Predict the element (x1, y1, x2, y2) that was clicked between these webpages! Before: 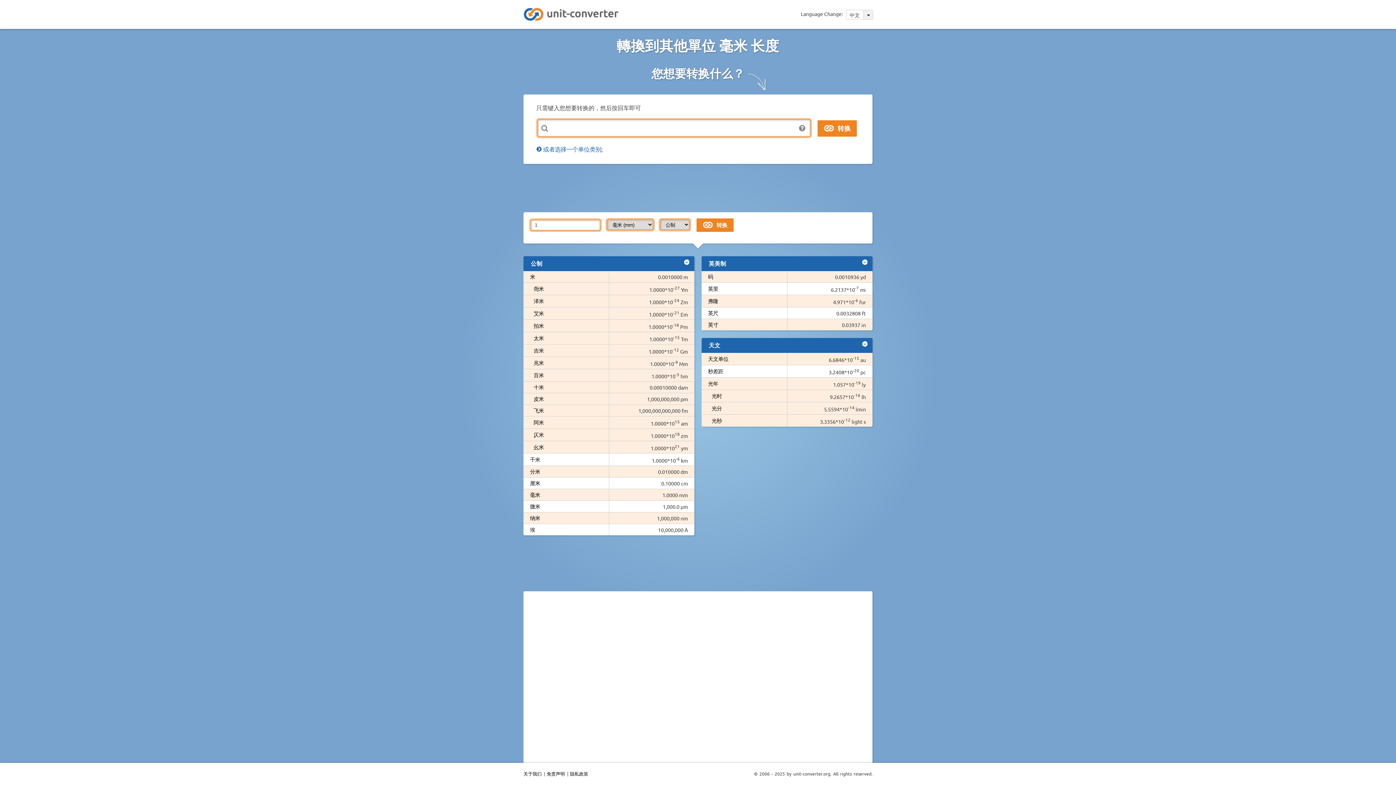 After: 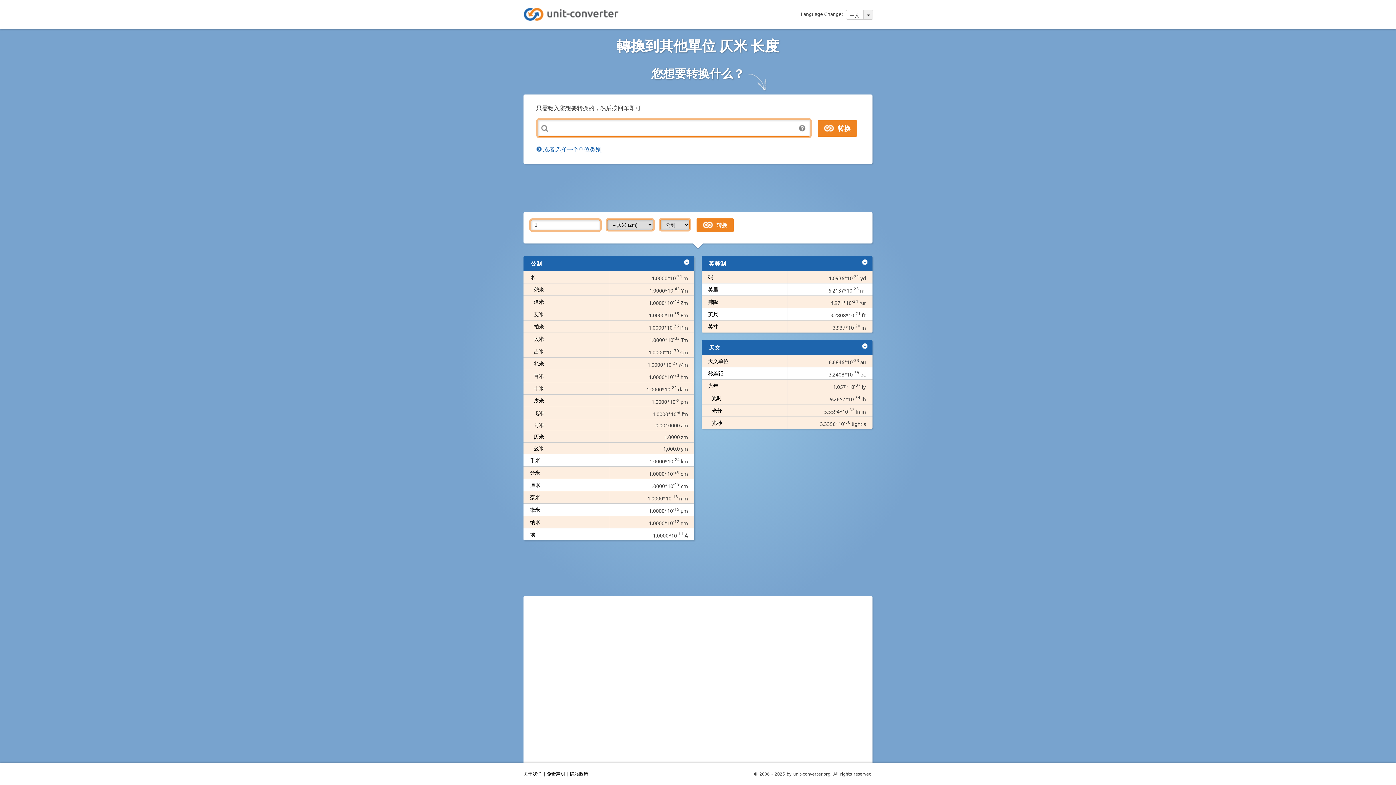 Action: bbox: (533, 431, 544, 438) label: 仄米